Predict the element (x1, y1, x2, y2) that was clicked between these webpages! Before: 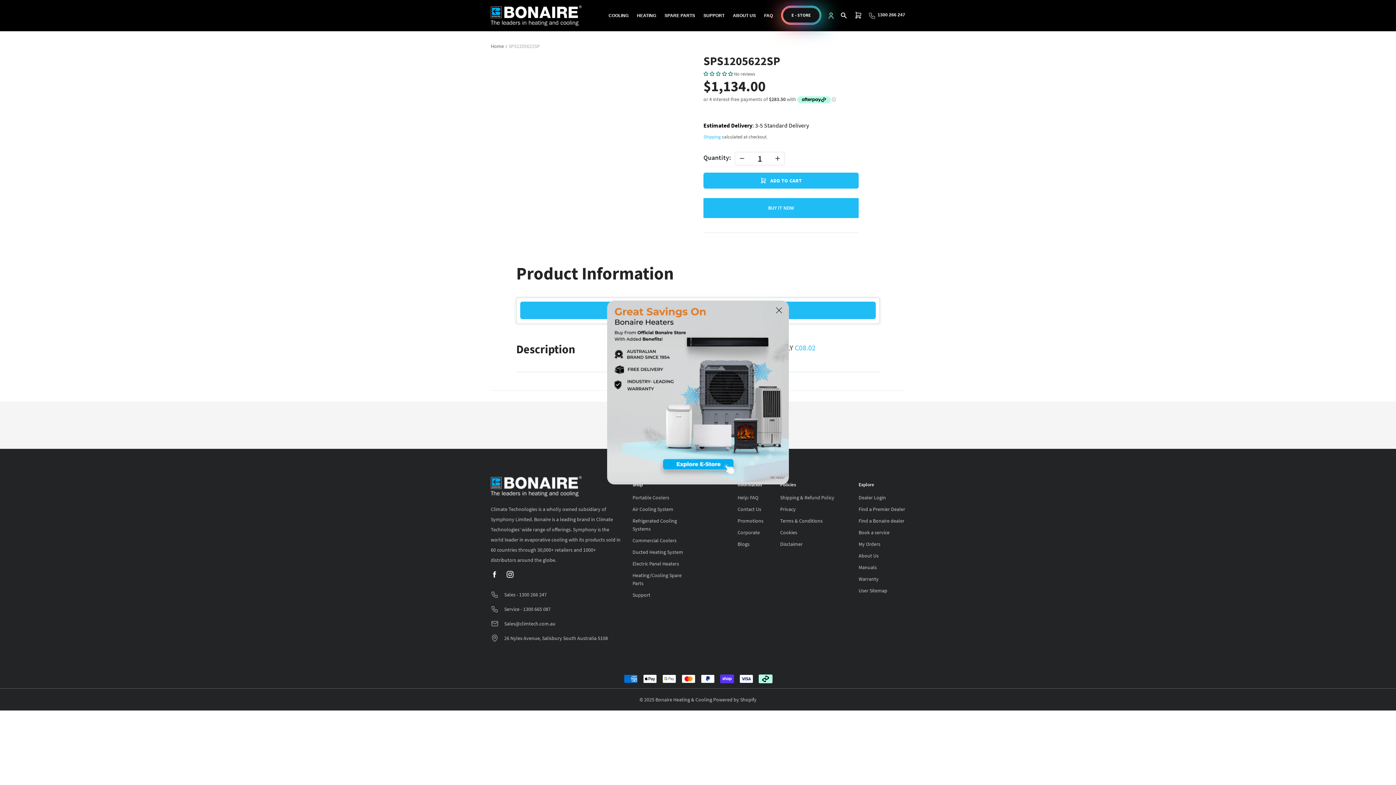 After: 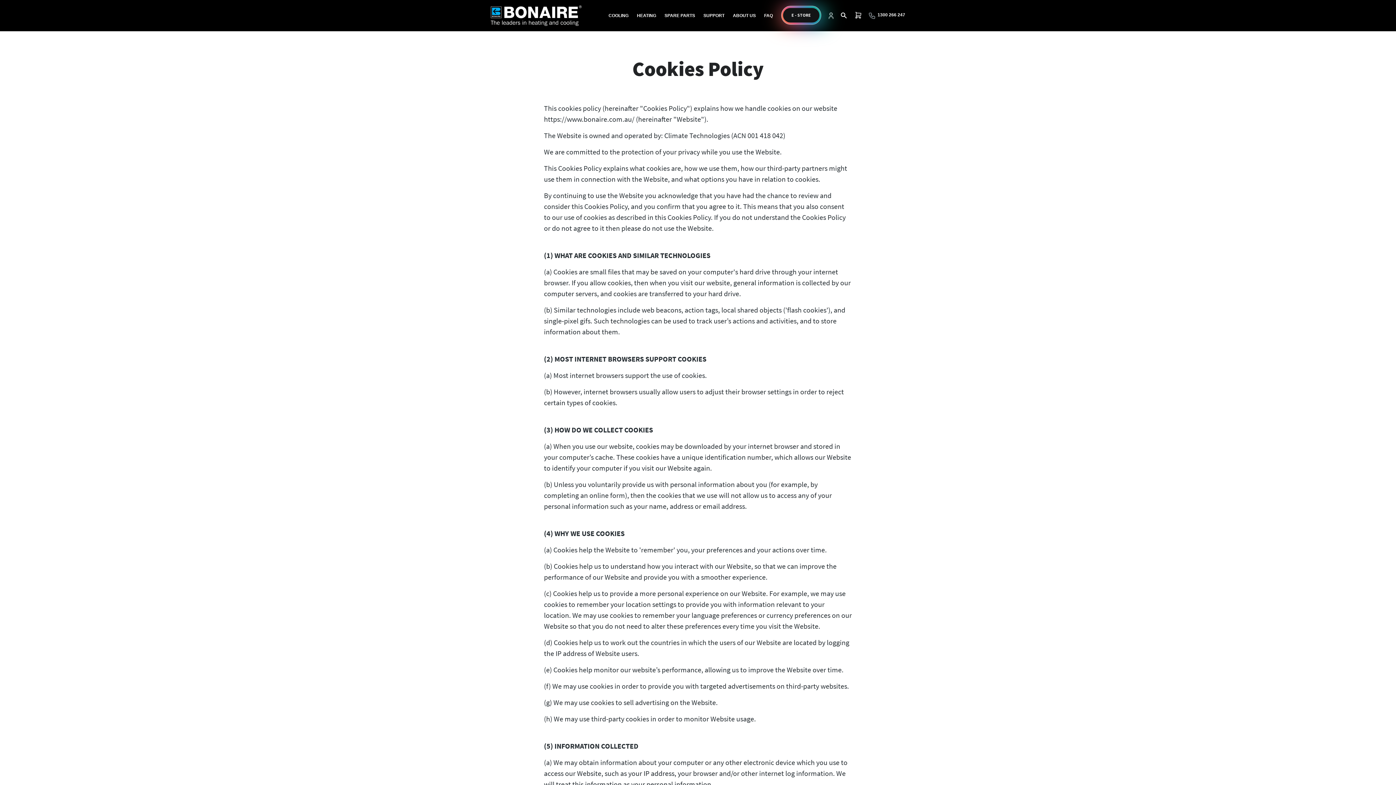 Action: label: Cookies bbox: (780, 529, 797, 536)